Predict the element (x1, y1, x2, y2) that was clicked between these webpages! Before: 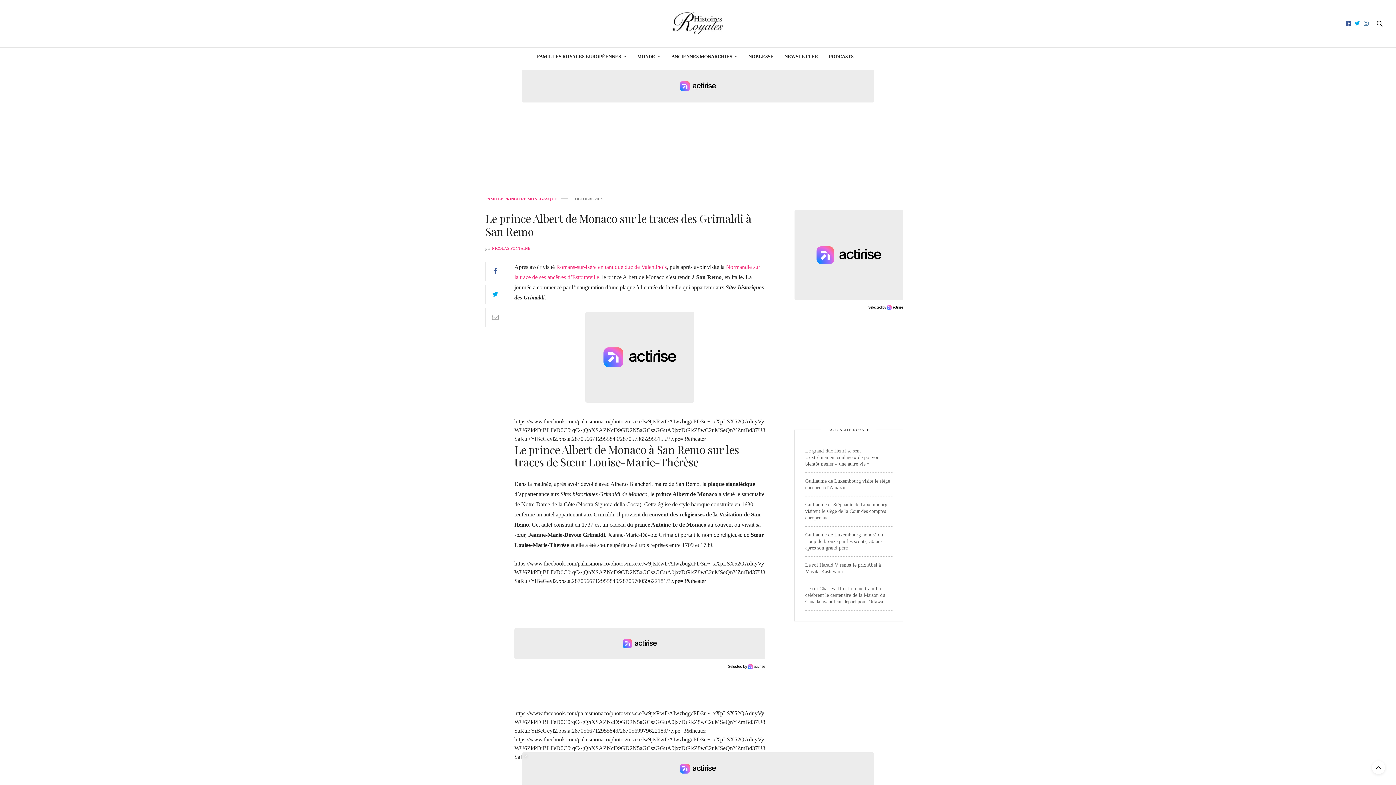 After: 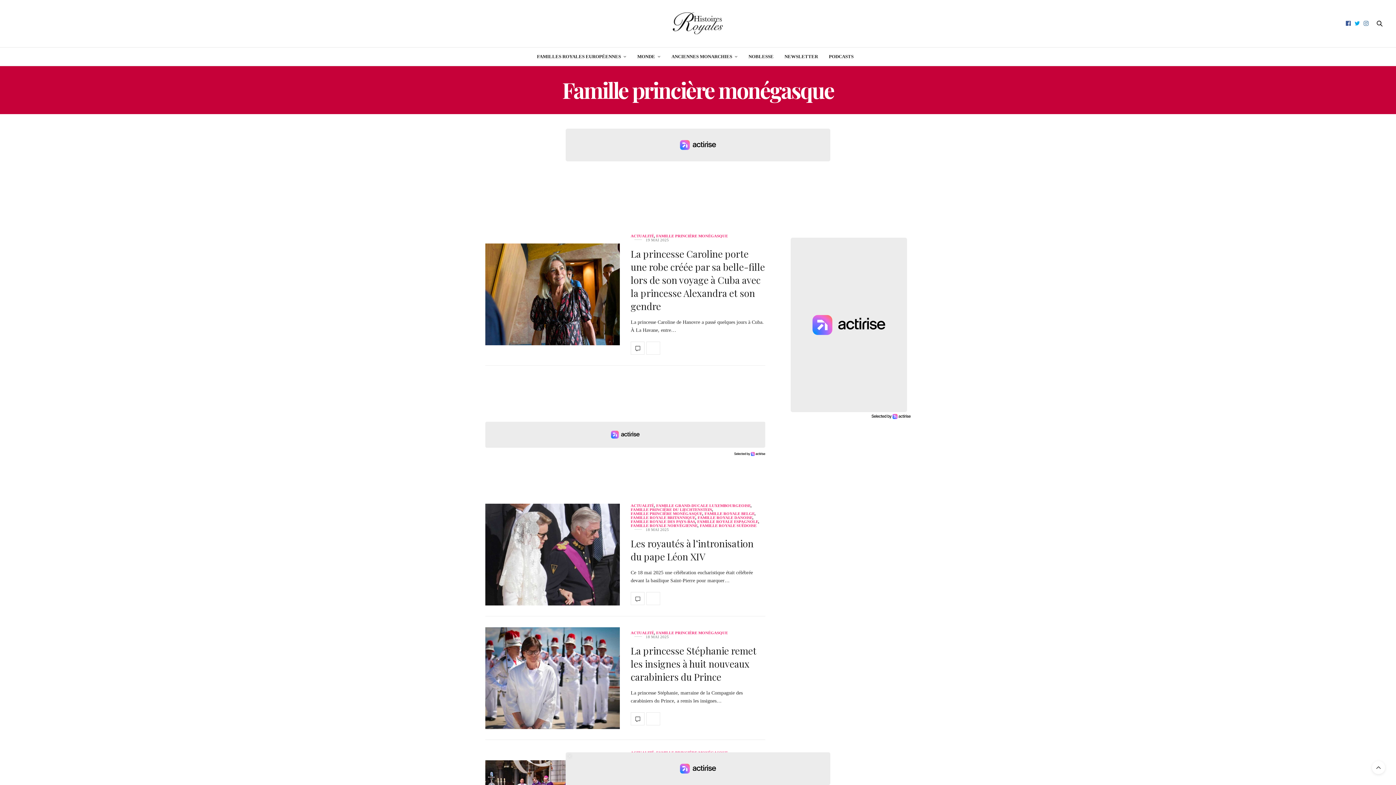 Action: bbox: (485, 197, 557, 201) label: Famille princière monégasque